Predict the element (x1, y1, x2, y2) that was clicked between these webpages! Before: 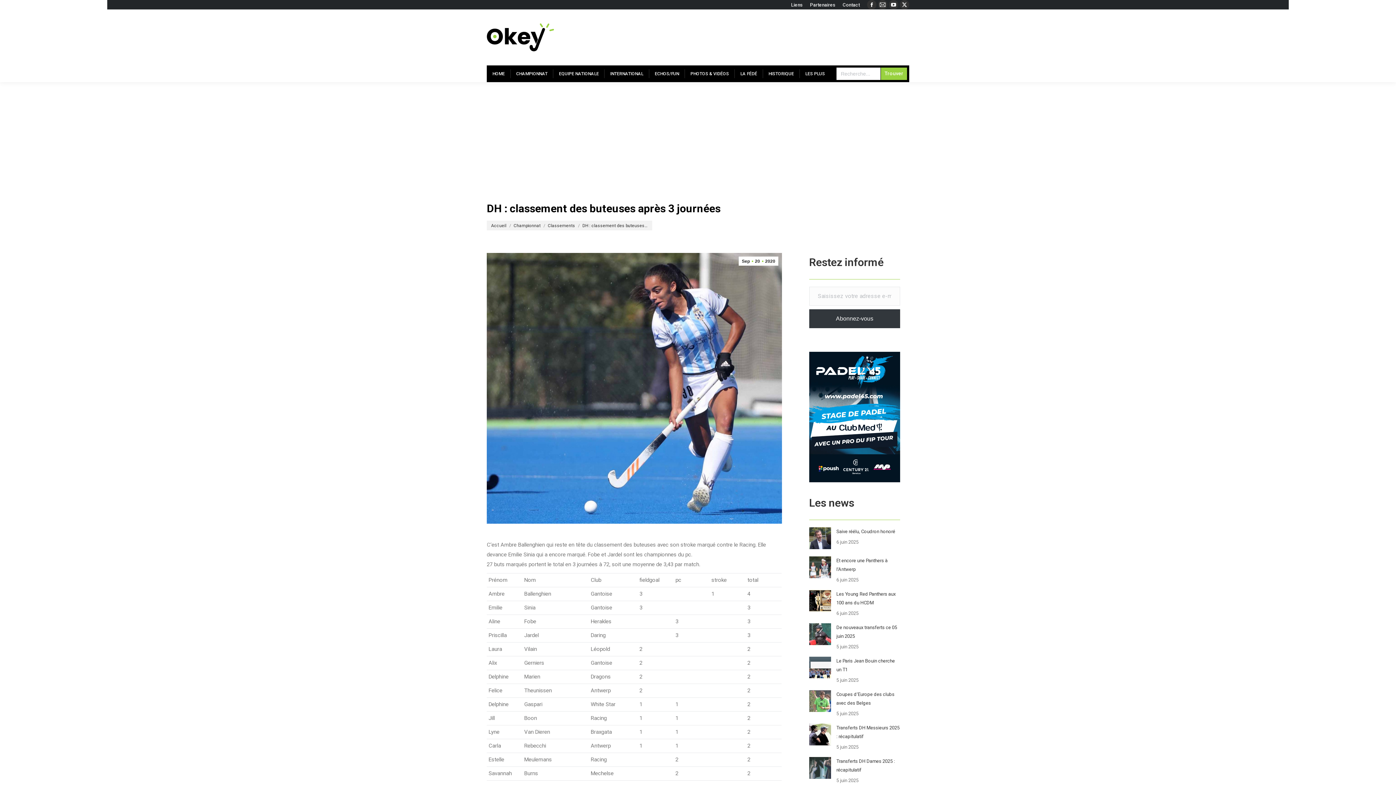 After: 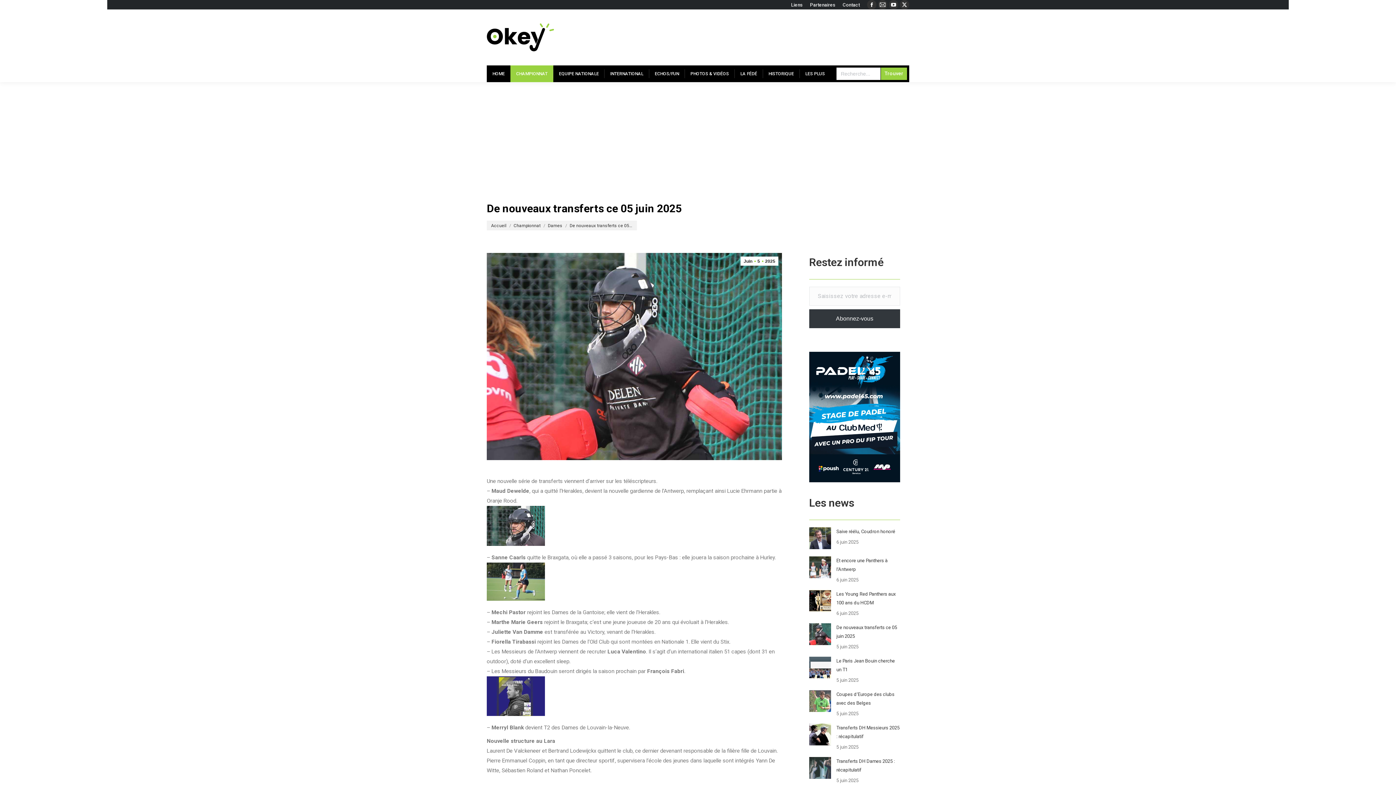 Action: label: Post image bbox: (809, 623, 831, 645)